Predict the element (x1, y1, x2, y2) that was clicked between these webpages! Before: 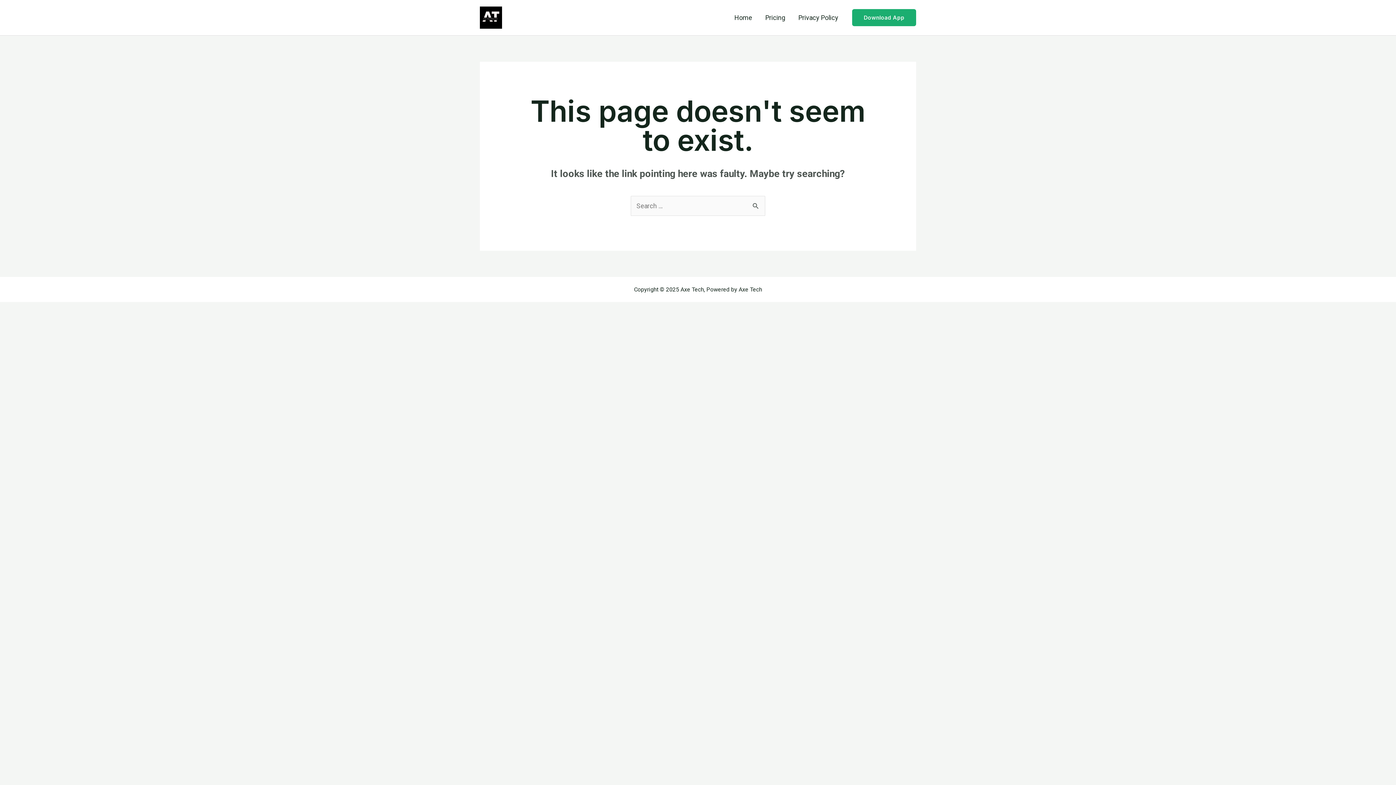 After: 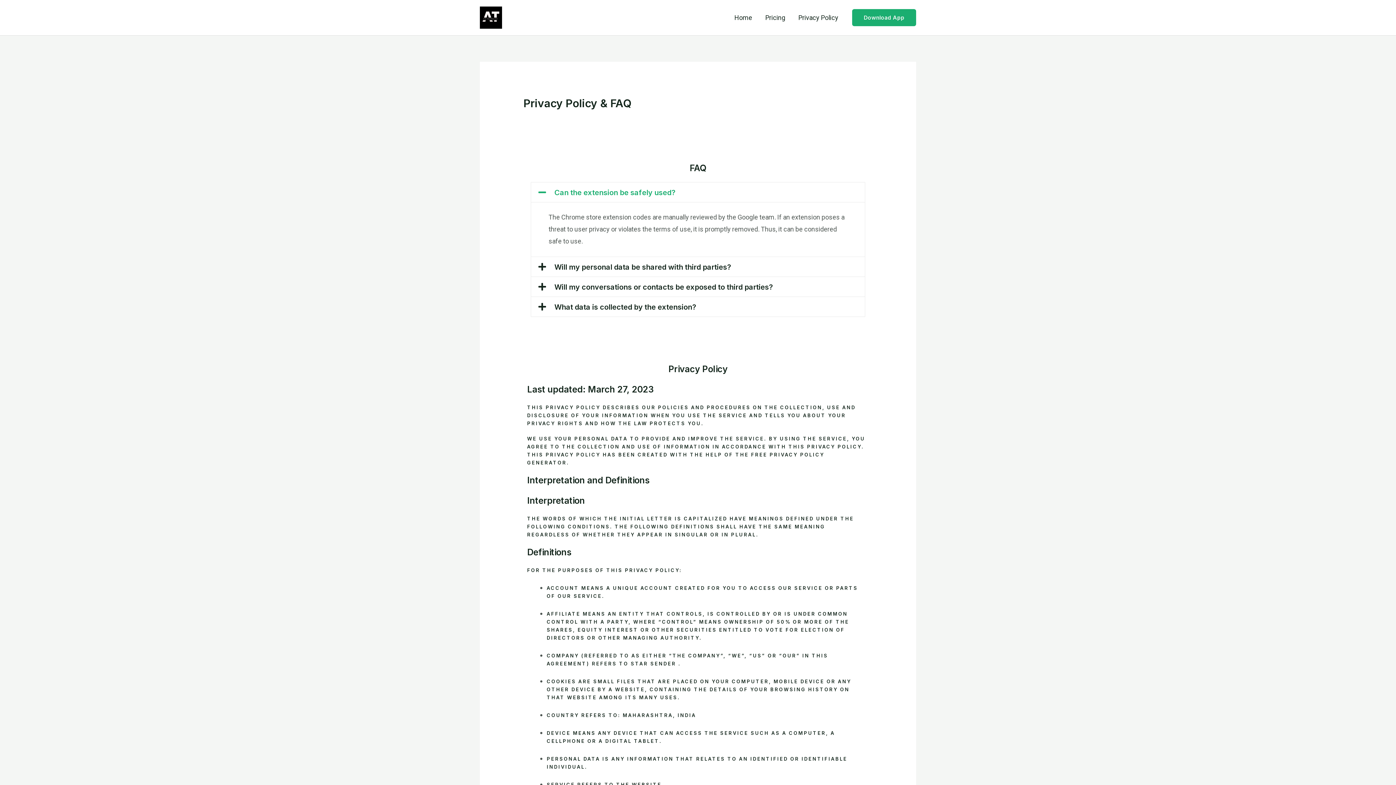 Action: label: Privacy Policy bbox: (792, 4, 845, 30)